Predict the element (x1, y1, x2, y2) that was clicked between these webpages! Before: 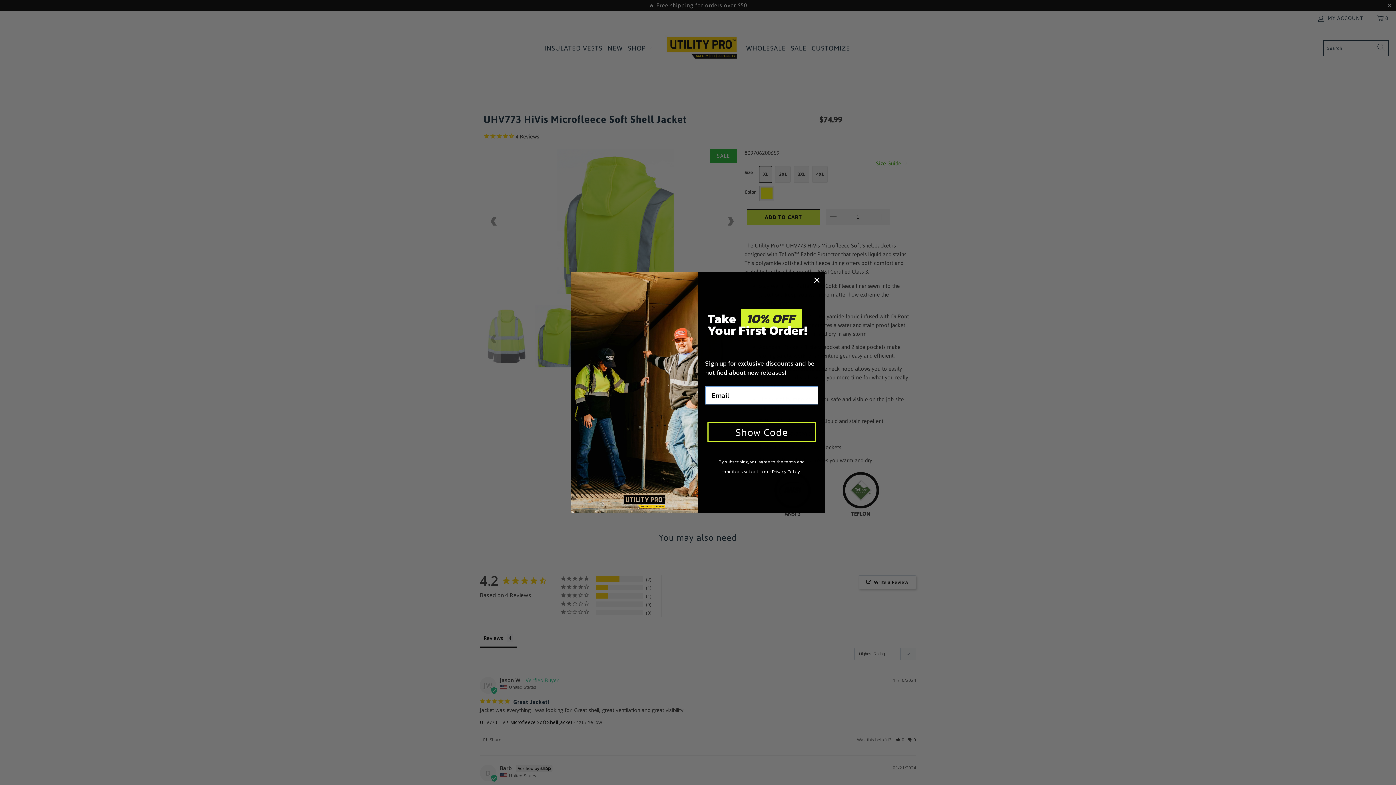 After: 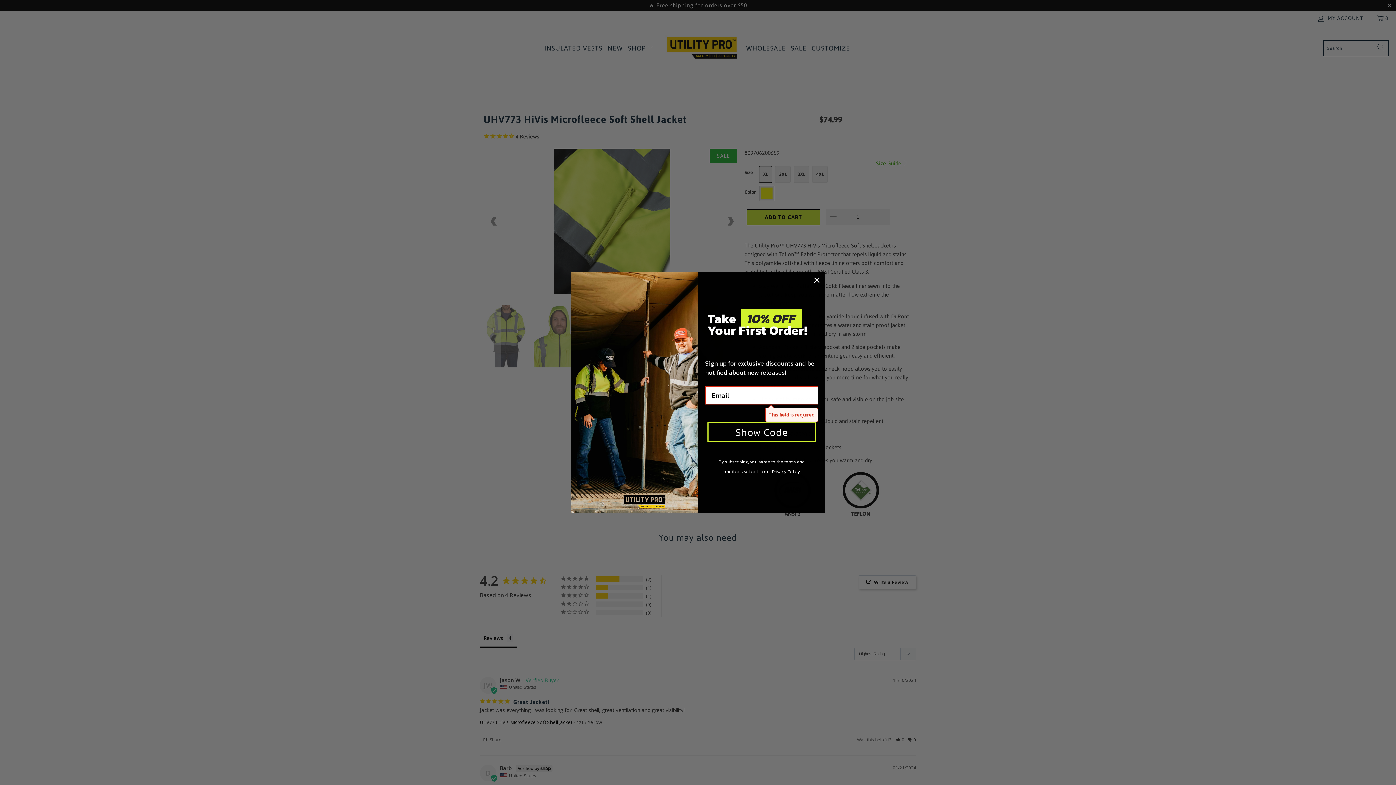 Action: label: Show Code bbox: (707, 422, 816, 442)